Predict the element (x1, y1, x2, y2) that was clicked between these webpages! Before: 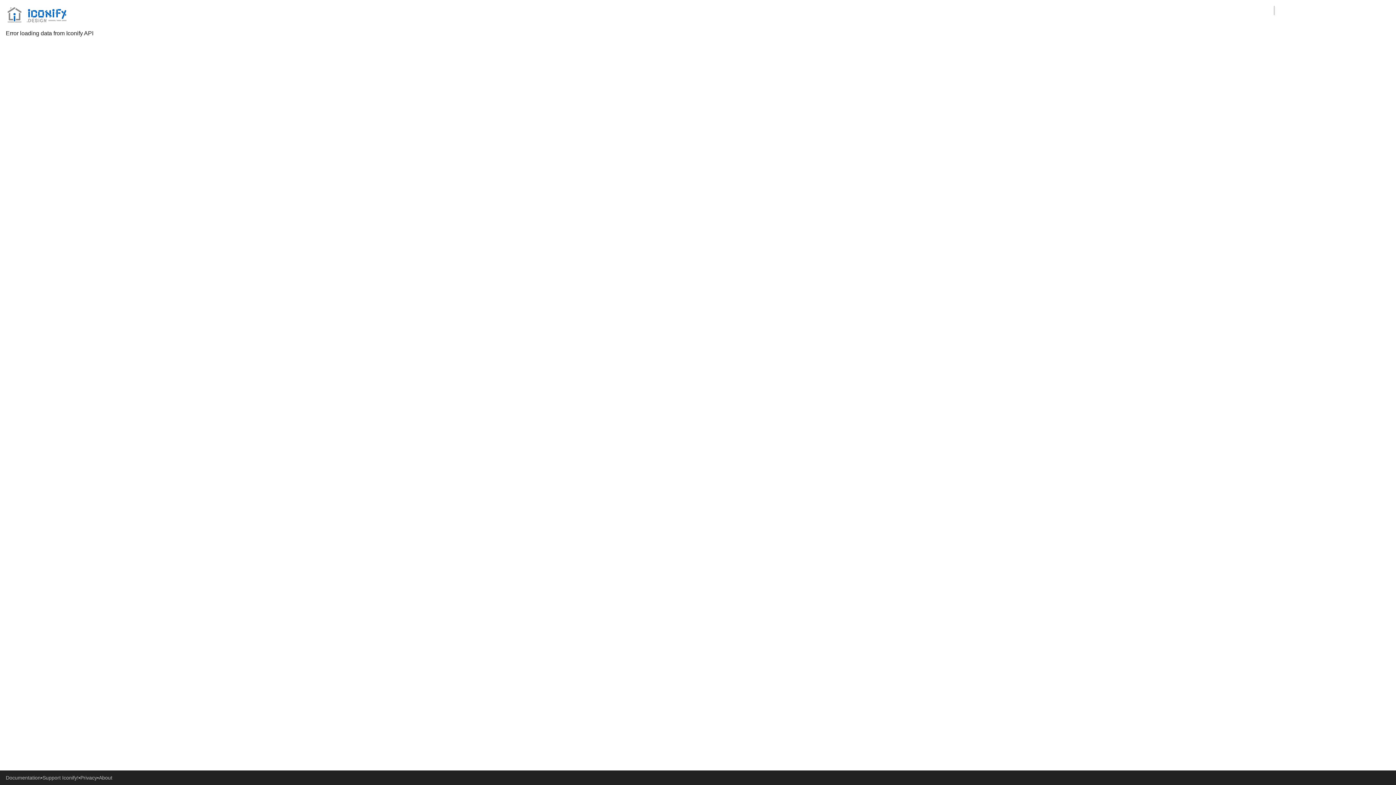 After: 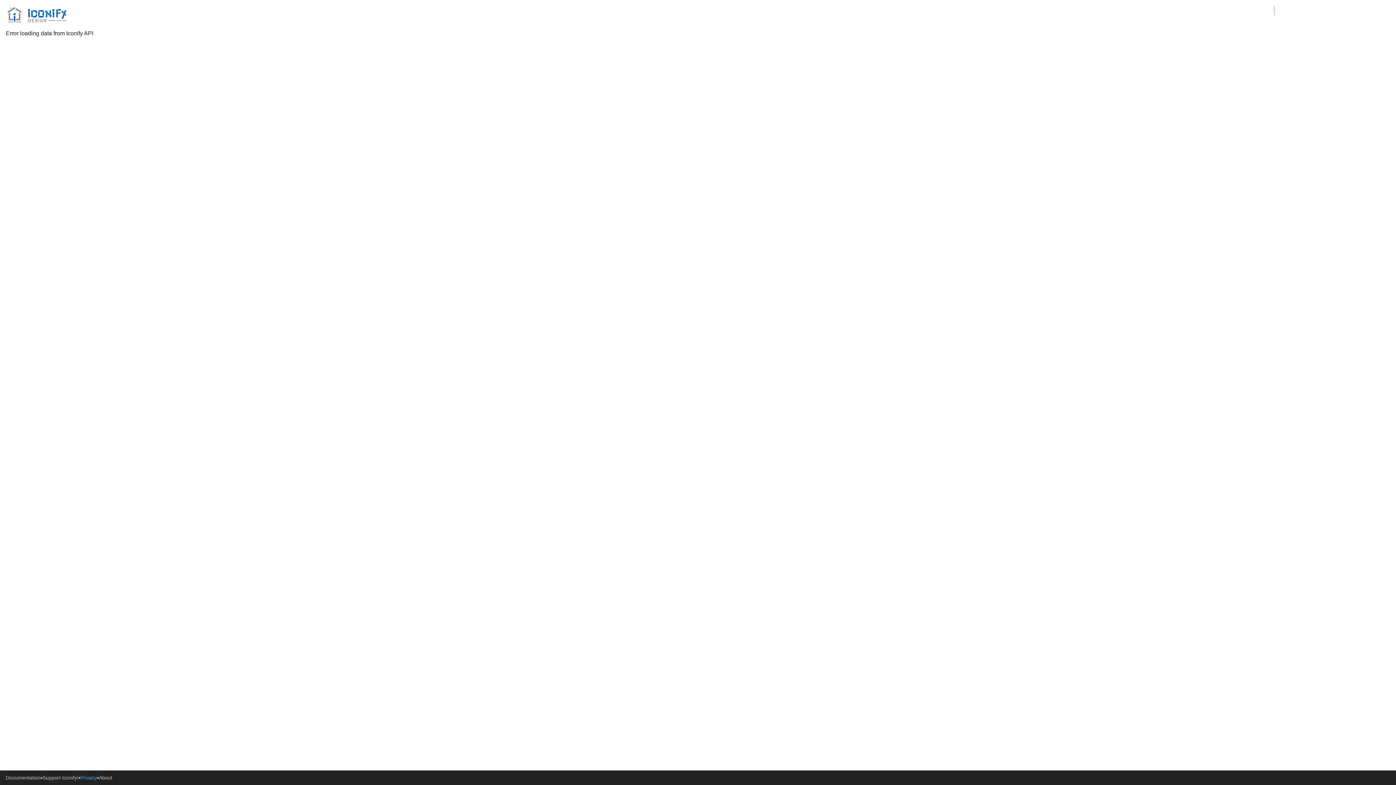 Action: bbox: (80, 774, 97, 781) label: Privacy